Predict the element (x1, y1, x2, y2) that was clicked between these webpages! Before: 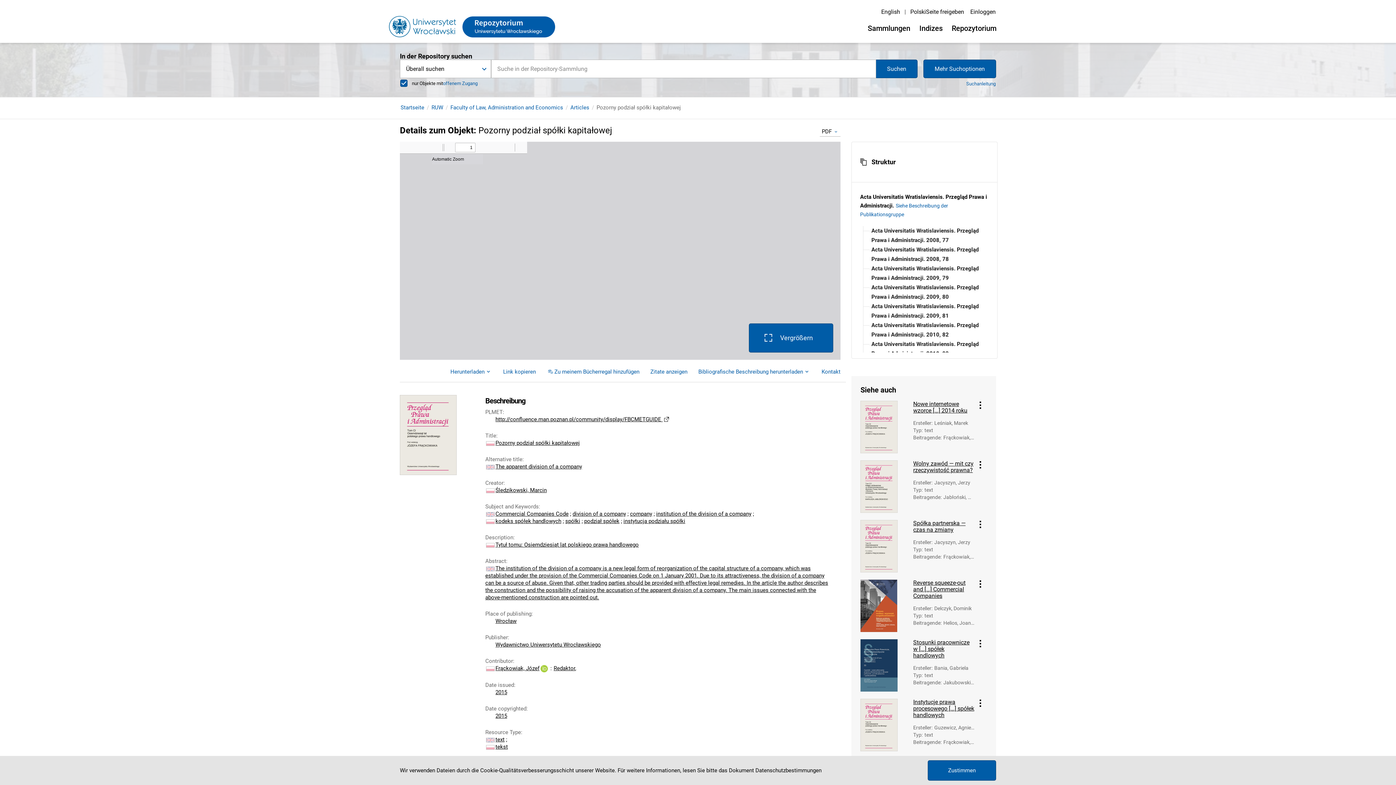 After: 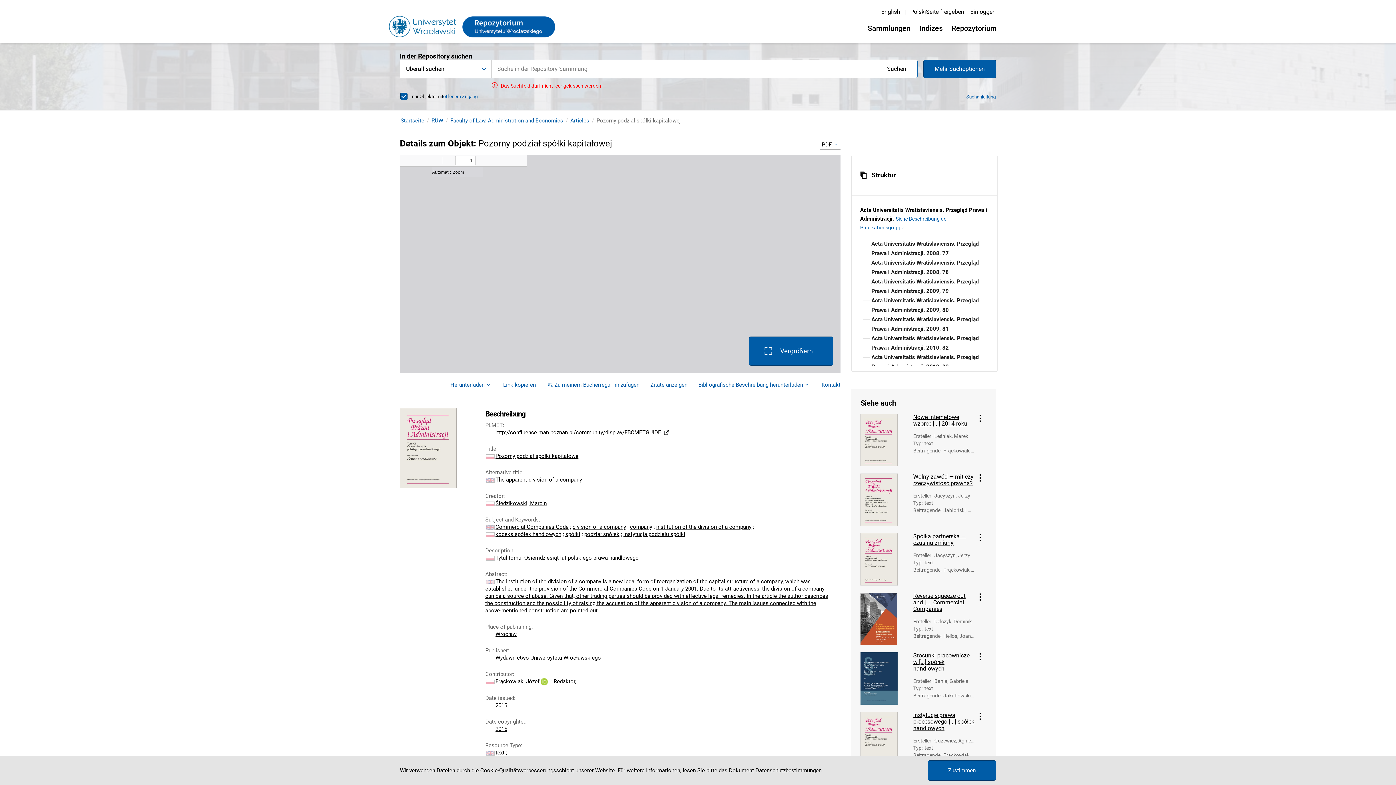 Action: bbox: (876, 59, 917, 78) label: Suchen